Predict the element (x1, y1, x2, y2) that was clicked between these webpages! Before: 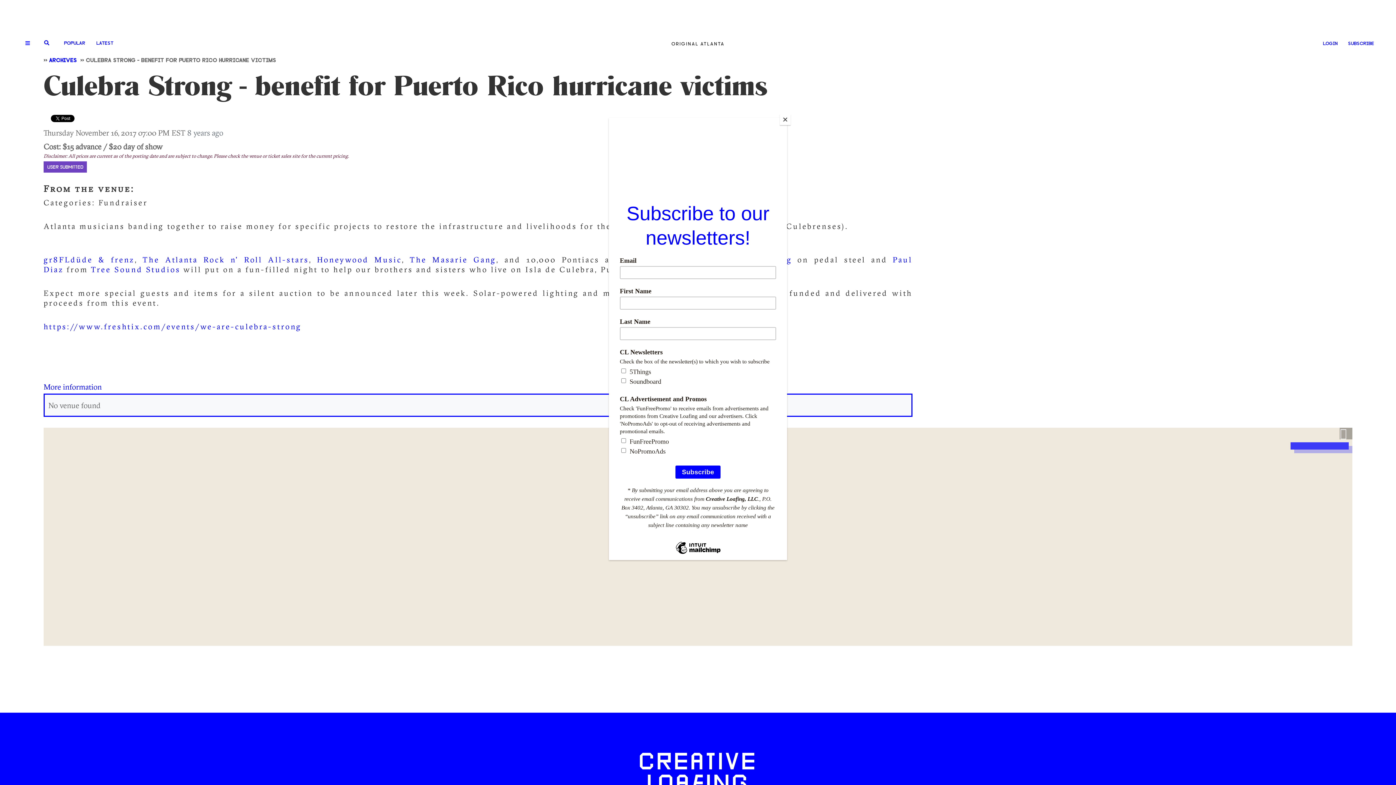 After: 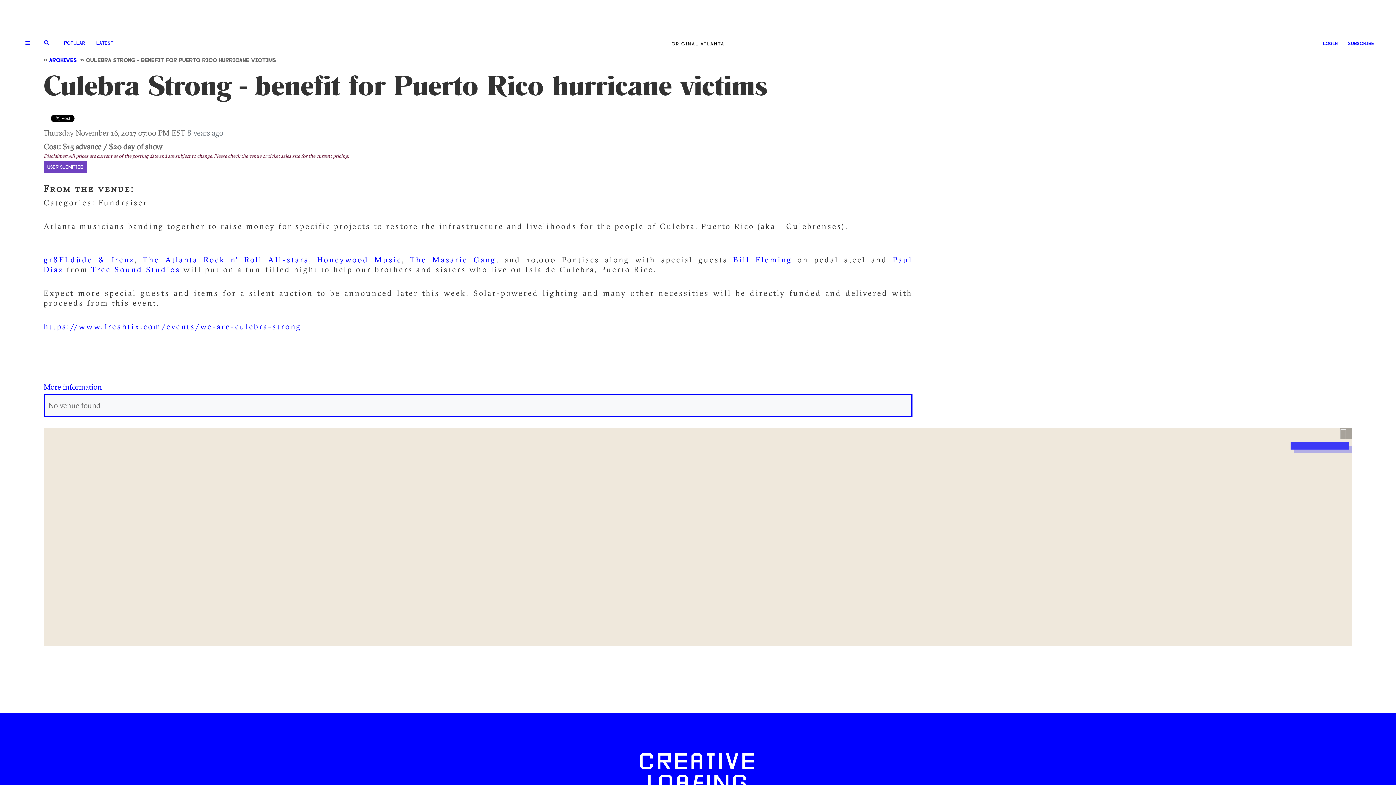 Action: label: Close bbox: (780, 114, 790, 125)